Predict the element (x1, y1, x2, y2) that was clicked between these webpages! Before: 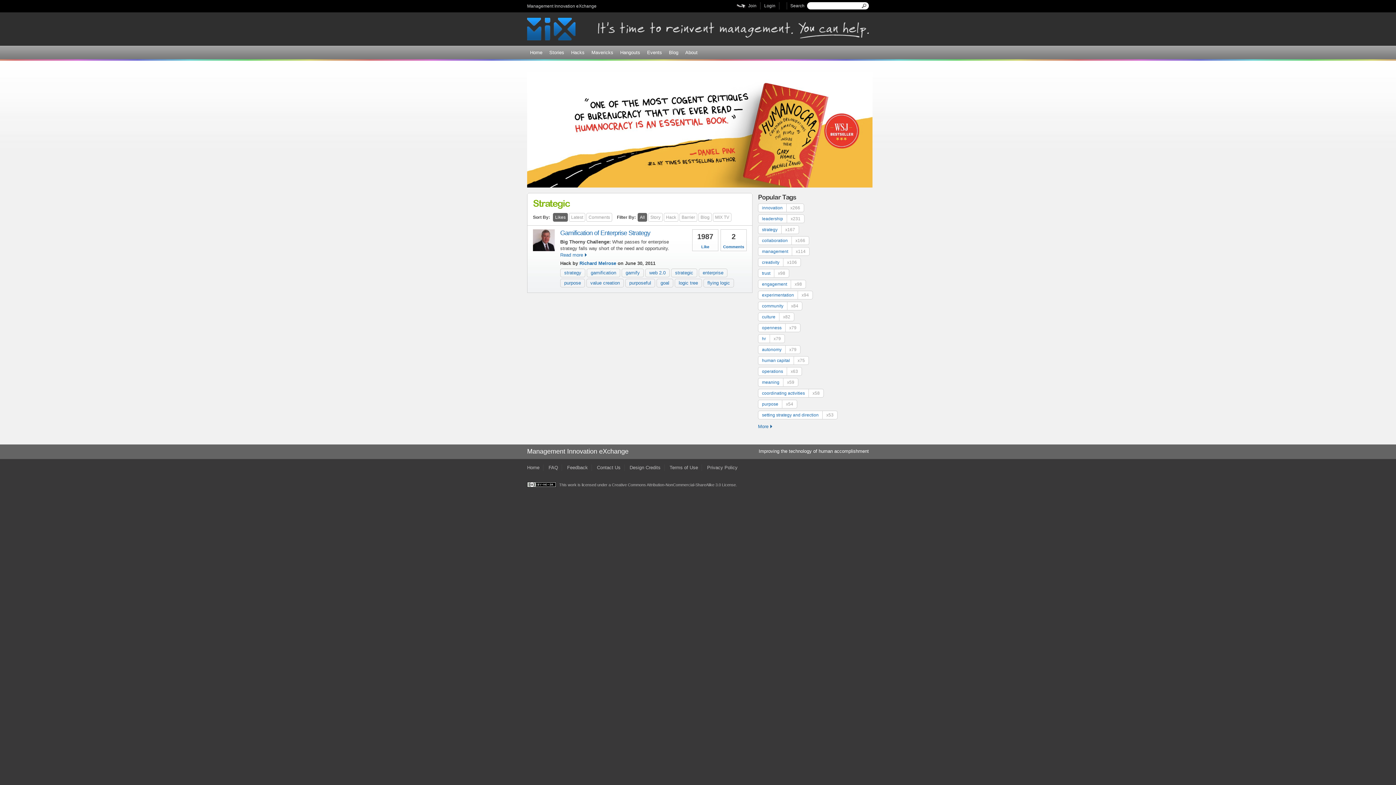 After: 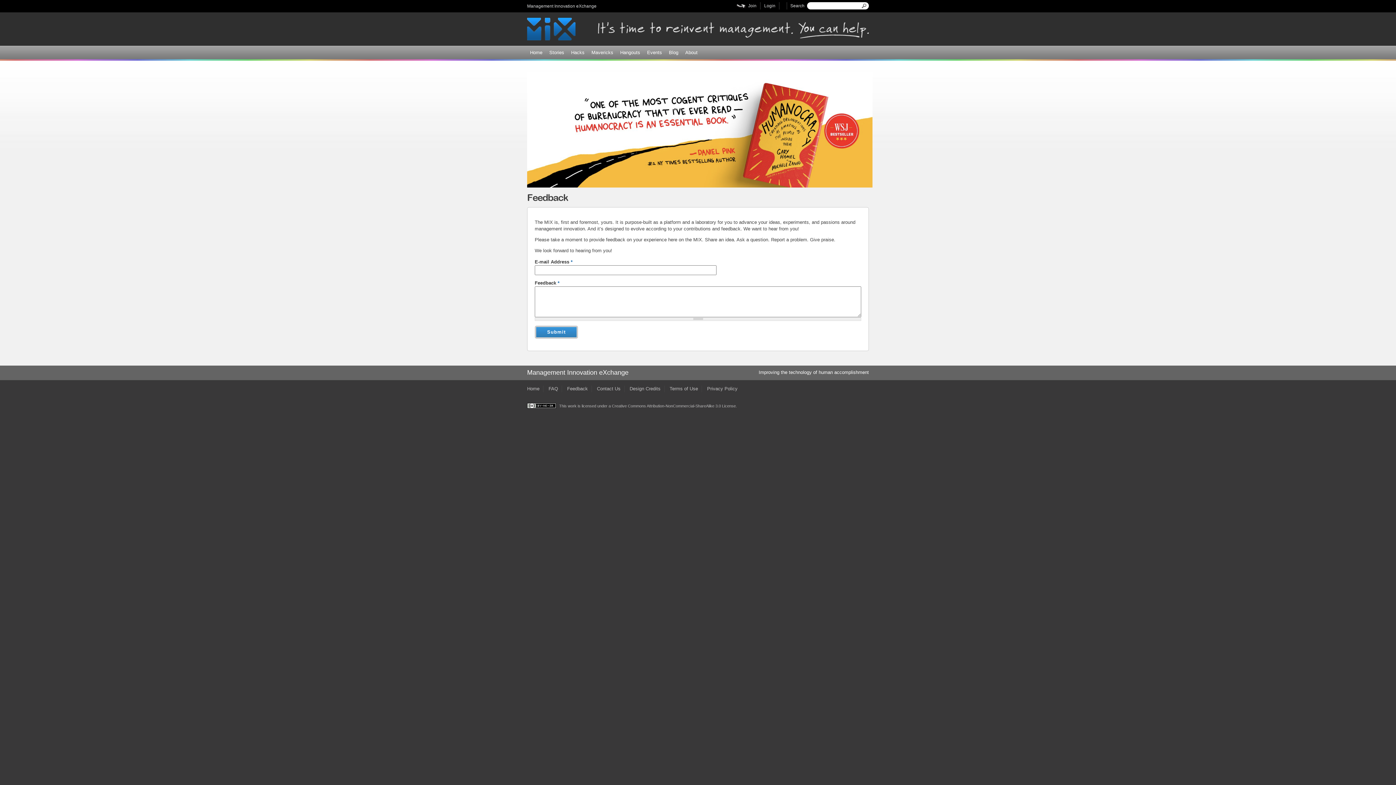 Action: label: Feedback bbox: (567, 464, 588, 470)